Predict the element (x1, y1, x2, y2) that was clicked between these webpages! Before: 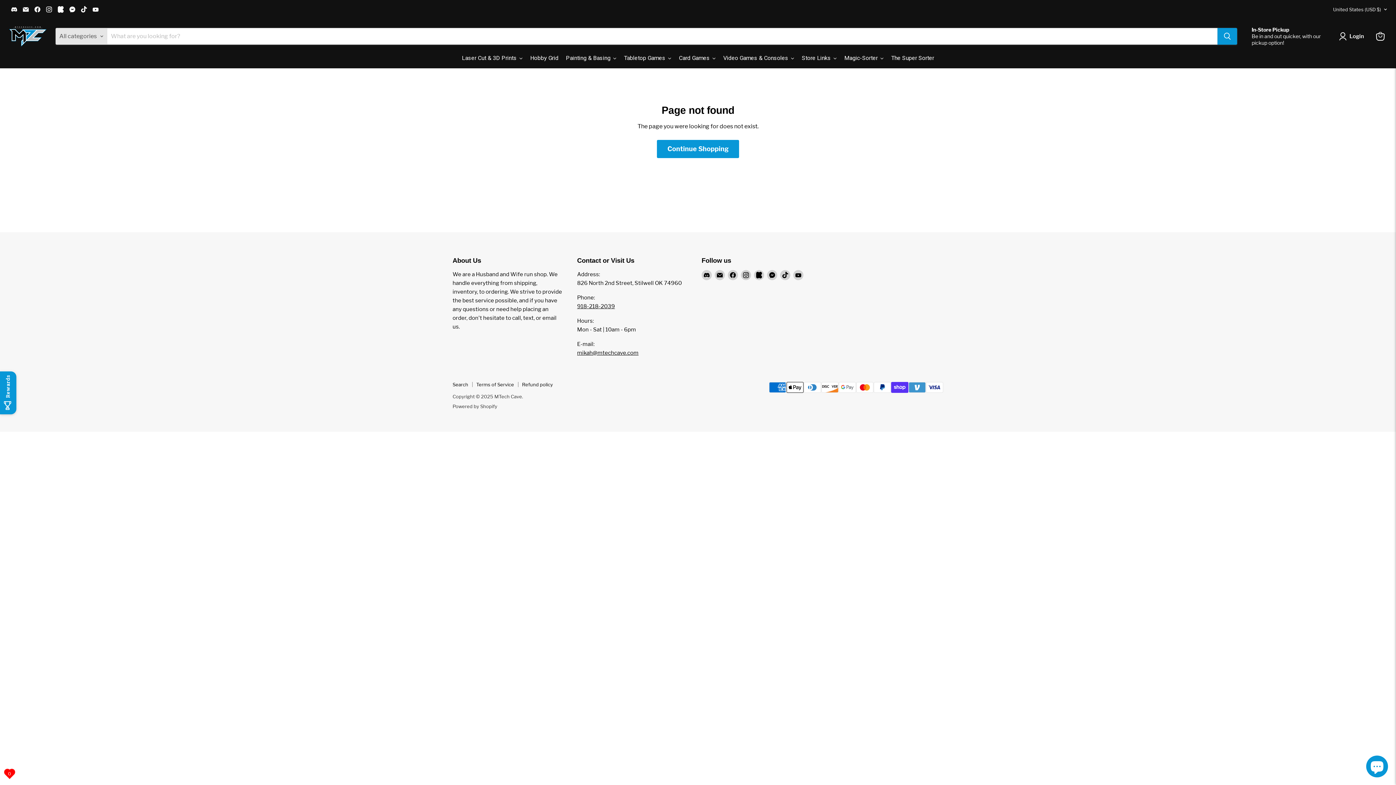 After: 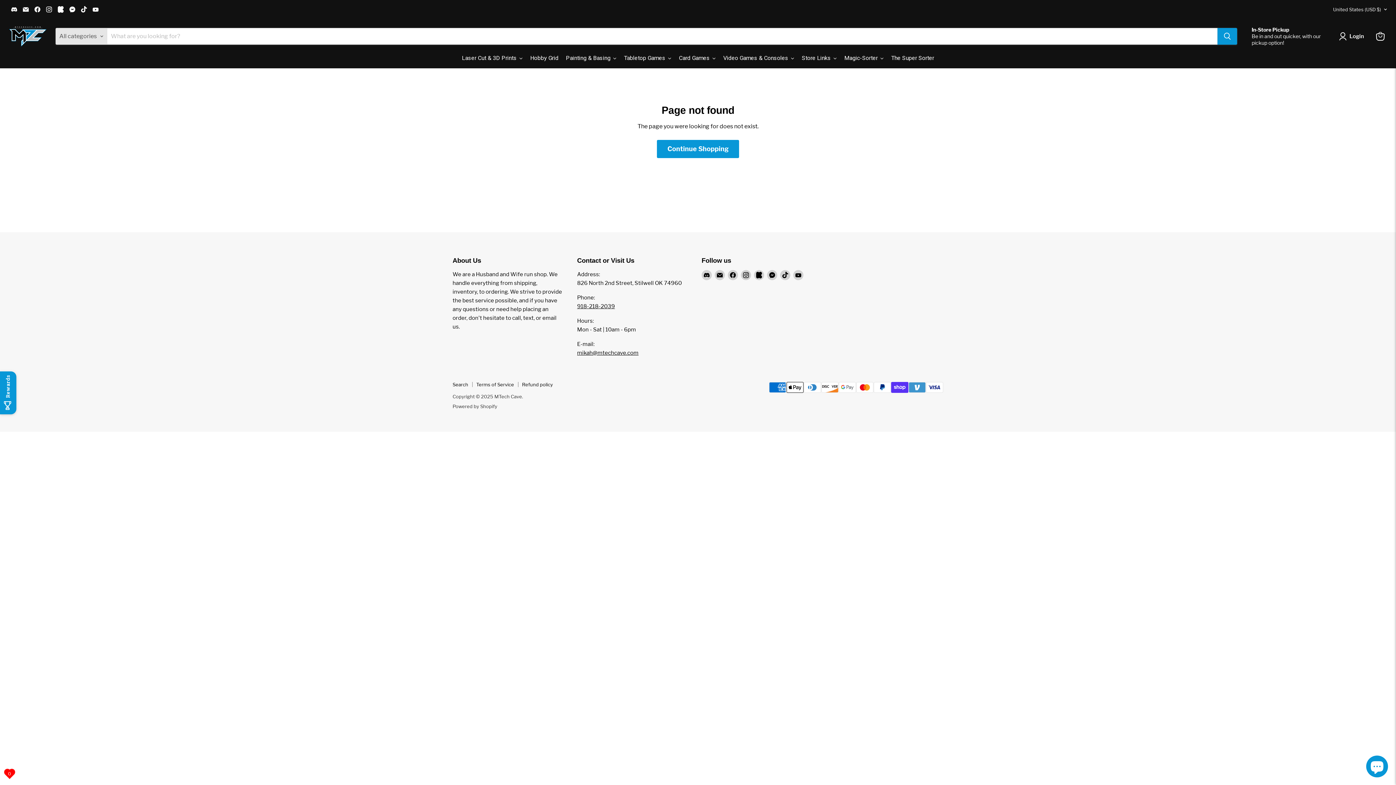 Action: bbox: (78, 4, 89, 14) label: Find us on TikTok